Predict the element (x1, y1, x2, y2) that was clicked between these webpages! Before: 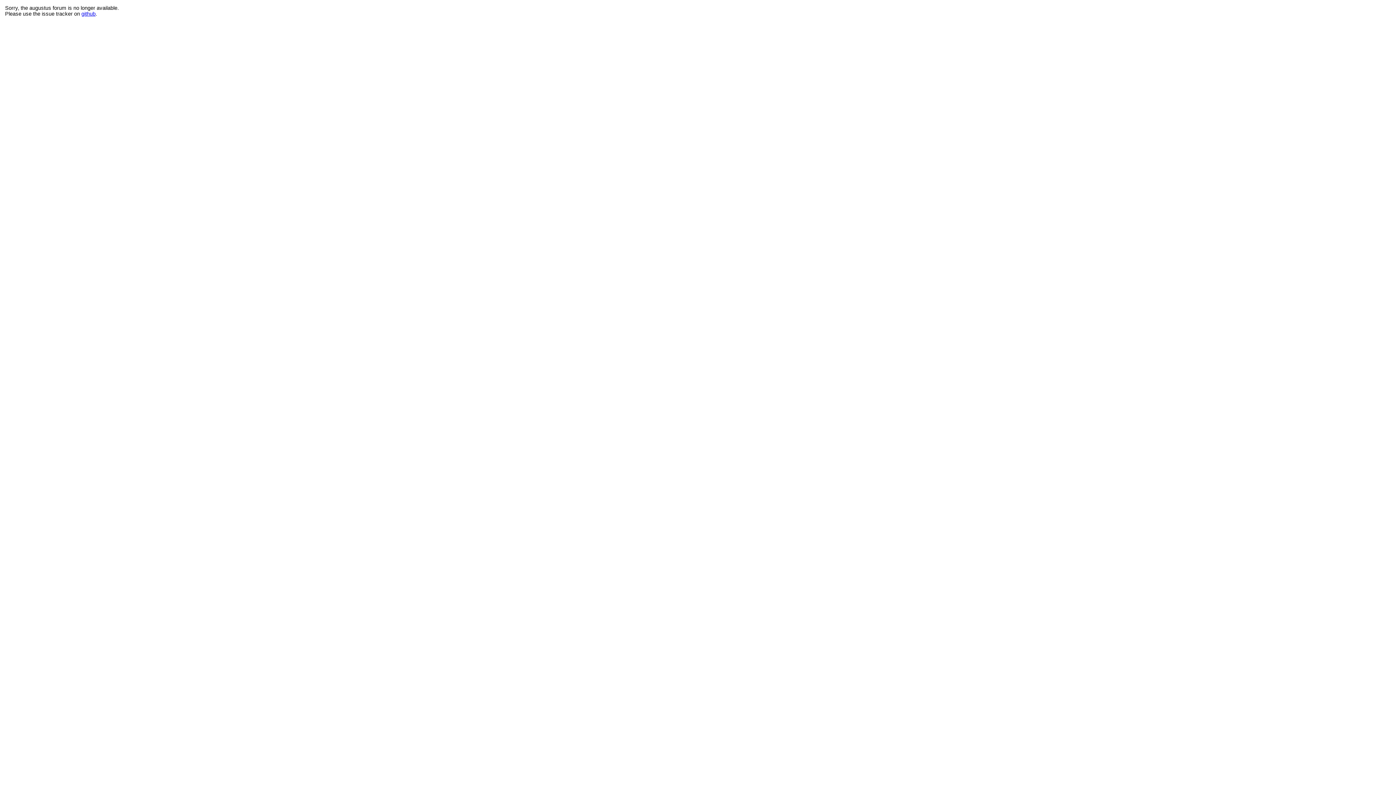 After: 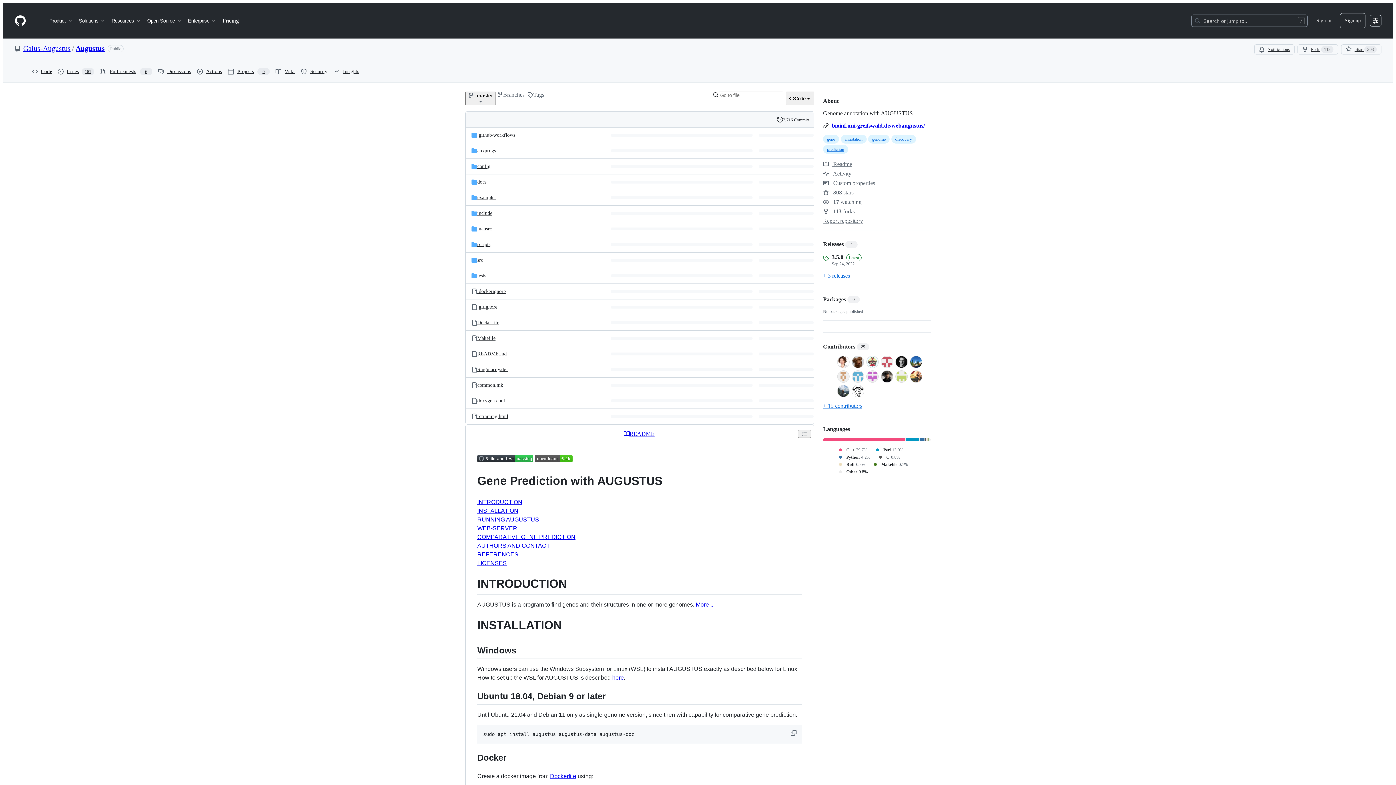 Action: label: github bbox: (81, 10, 95, 16)